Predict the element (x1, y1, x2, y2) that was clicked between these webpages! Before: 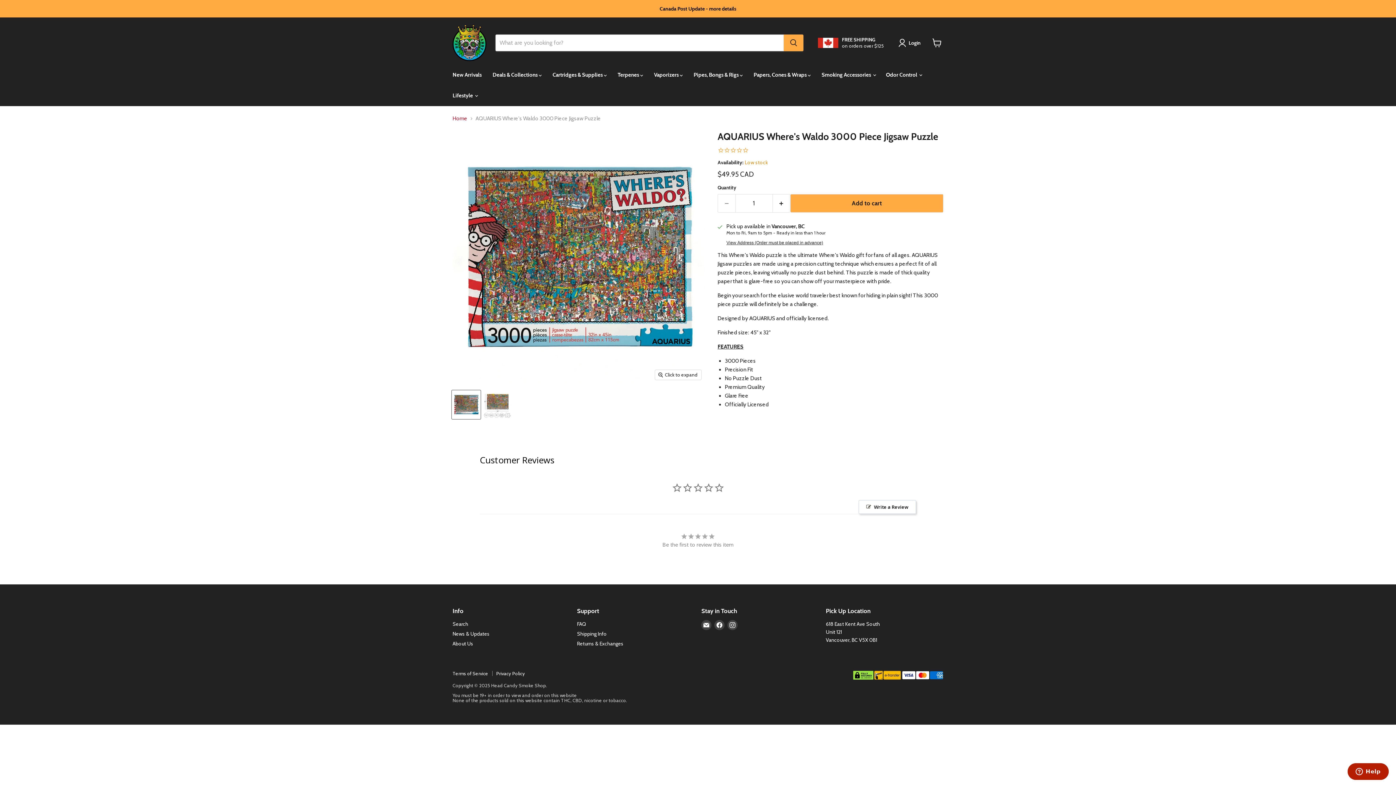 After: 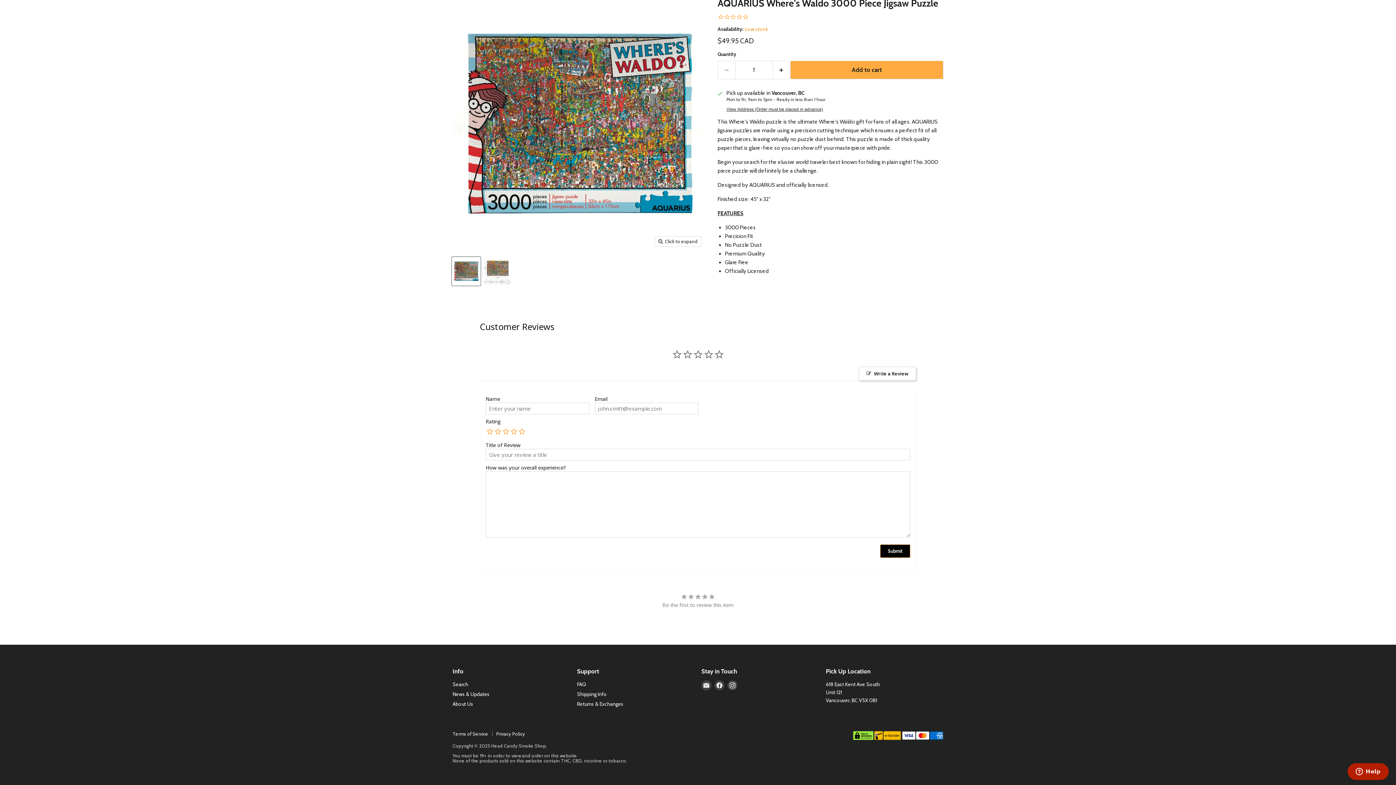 Action: label: Write a Review bbox: (858, 500, 916, 514)